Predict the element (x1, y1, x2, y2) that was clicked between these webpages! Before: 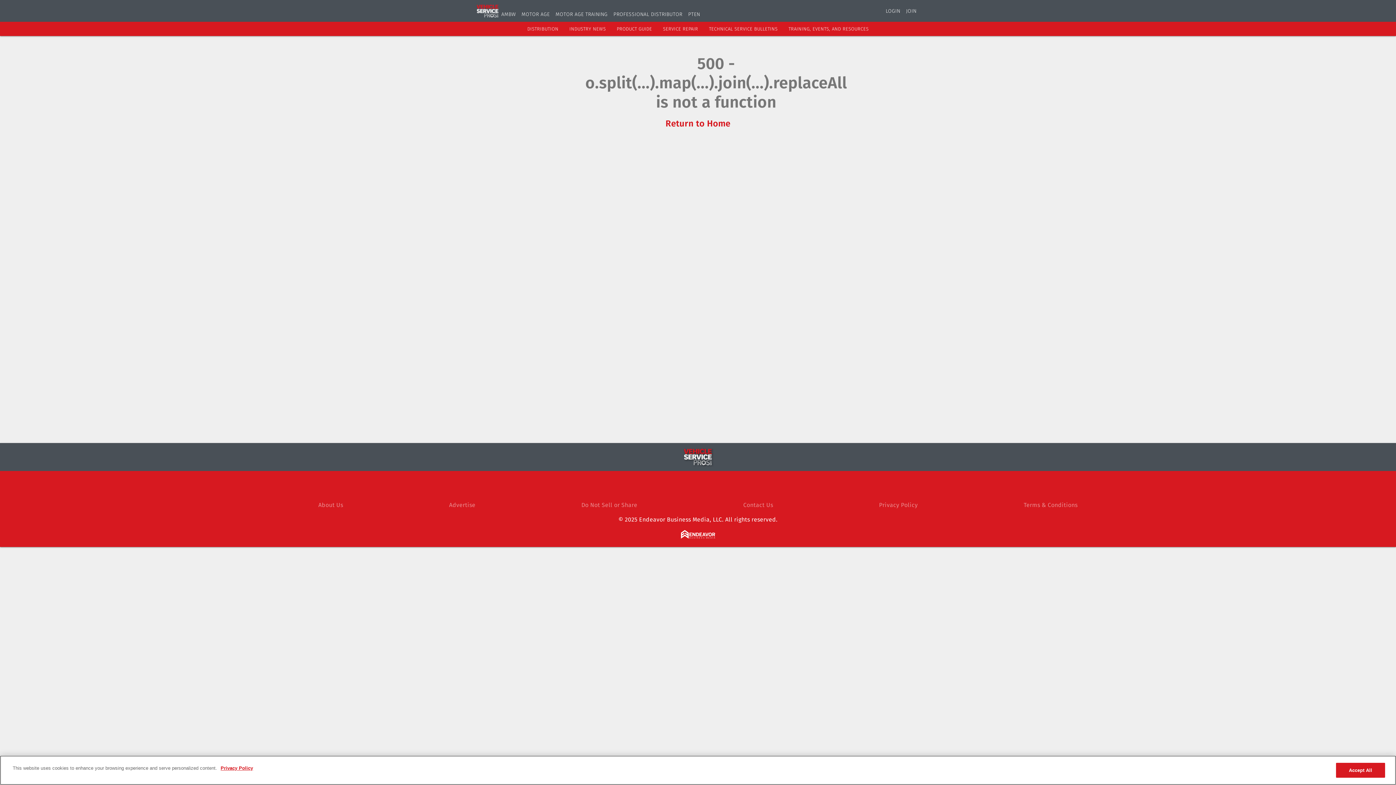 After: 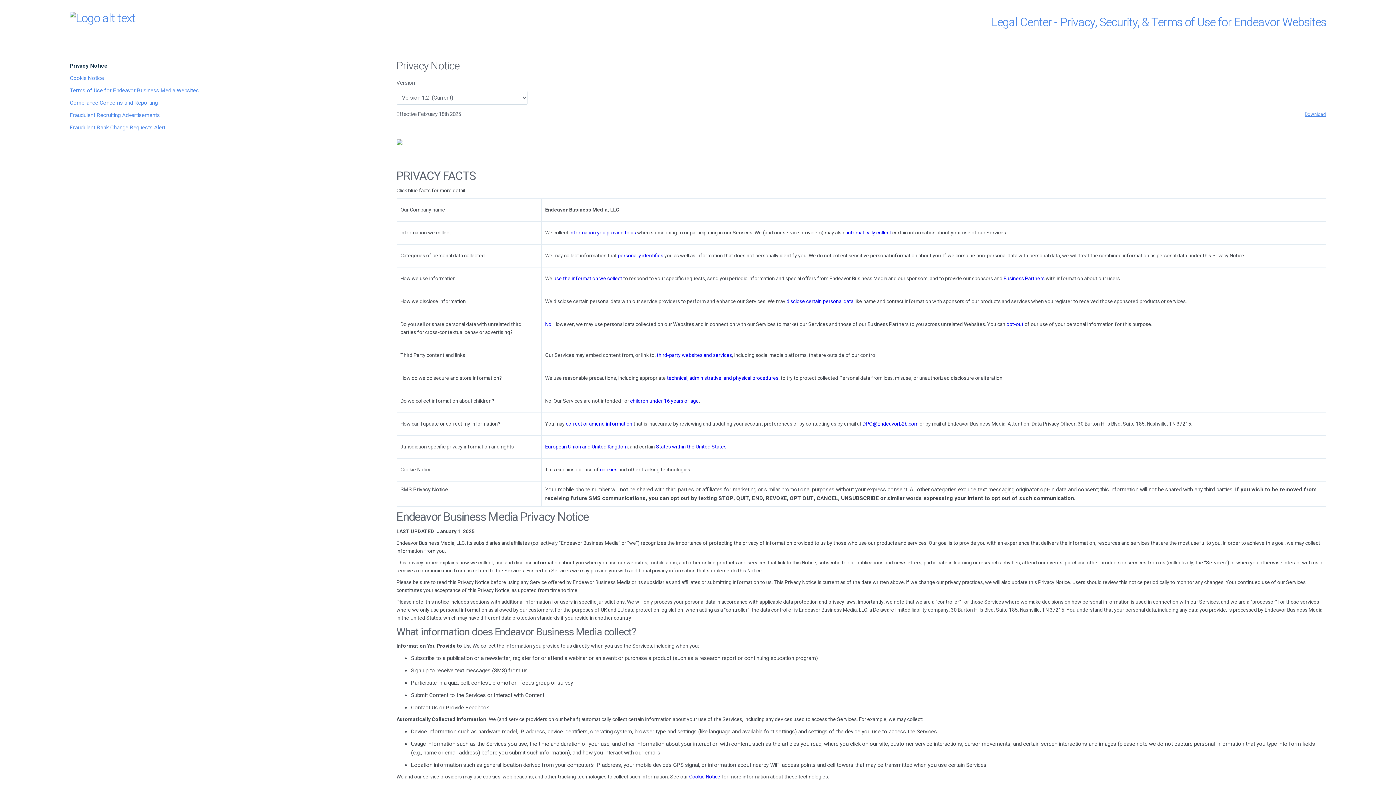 Action: label: More information about your privacy, opens in a new tab bbox: (218, 765, 253, 772)